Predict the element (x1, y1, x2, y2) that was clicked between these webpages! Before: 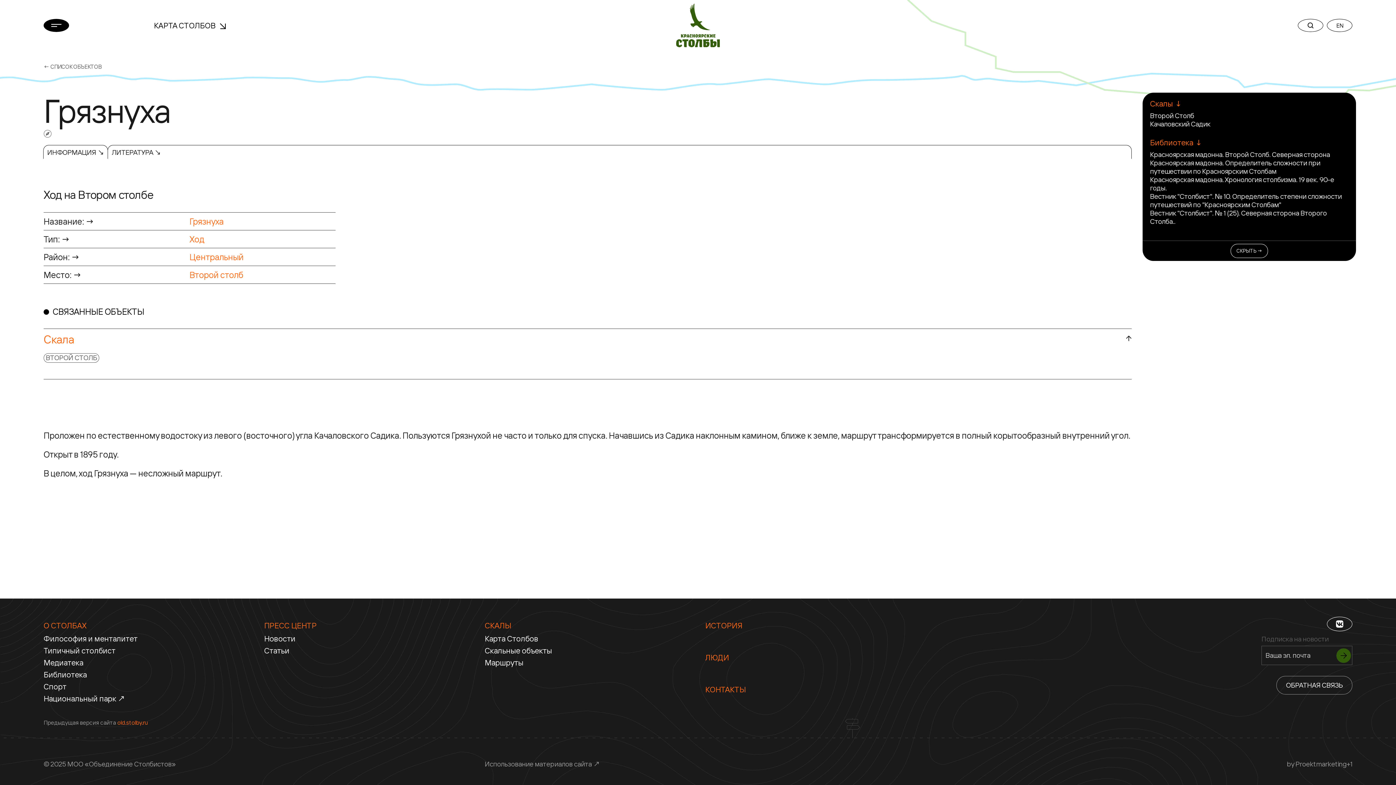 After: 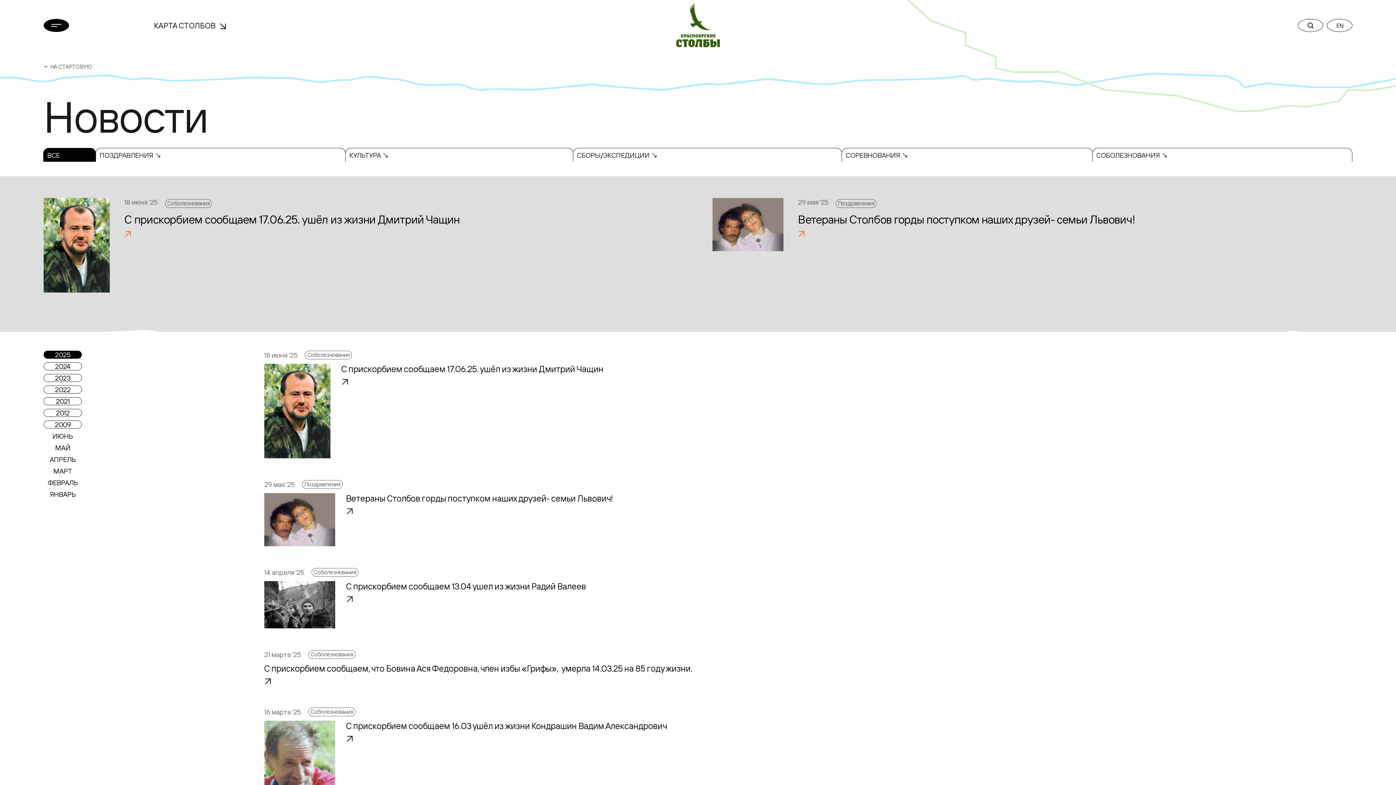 Action: label: Новости bbox: (264, 633, 470, 644)